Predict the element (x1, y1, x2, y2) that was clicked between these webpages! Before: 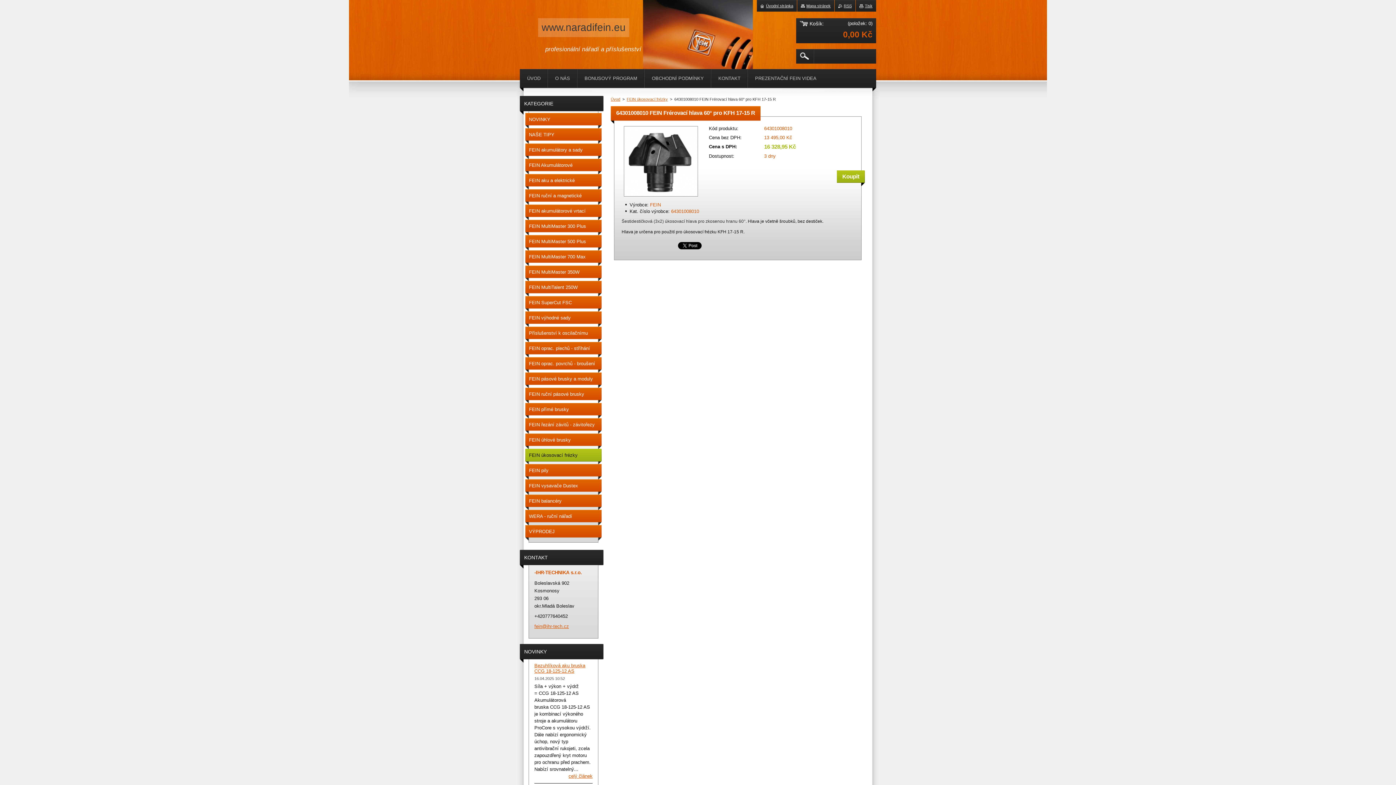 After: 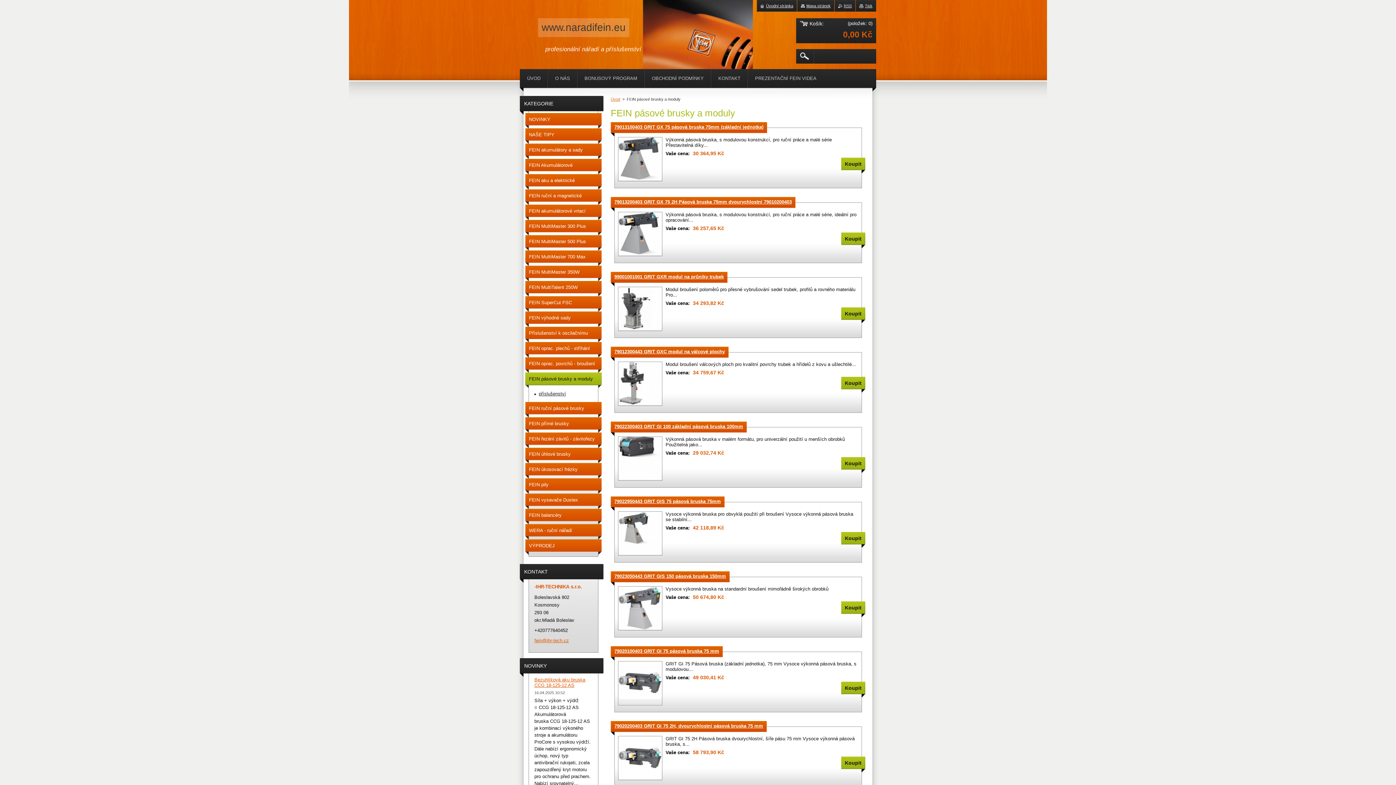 Action: label: FEIN pásové brusky a moduly bbox: (525, 372, 601, 388)